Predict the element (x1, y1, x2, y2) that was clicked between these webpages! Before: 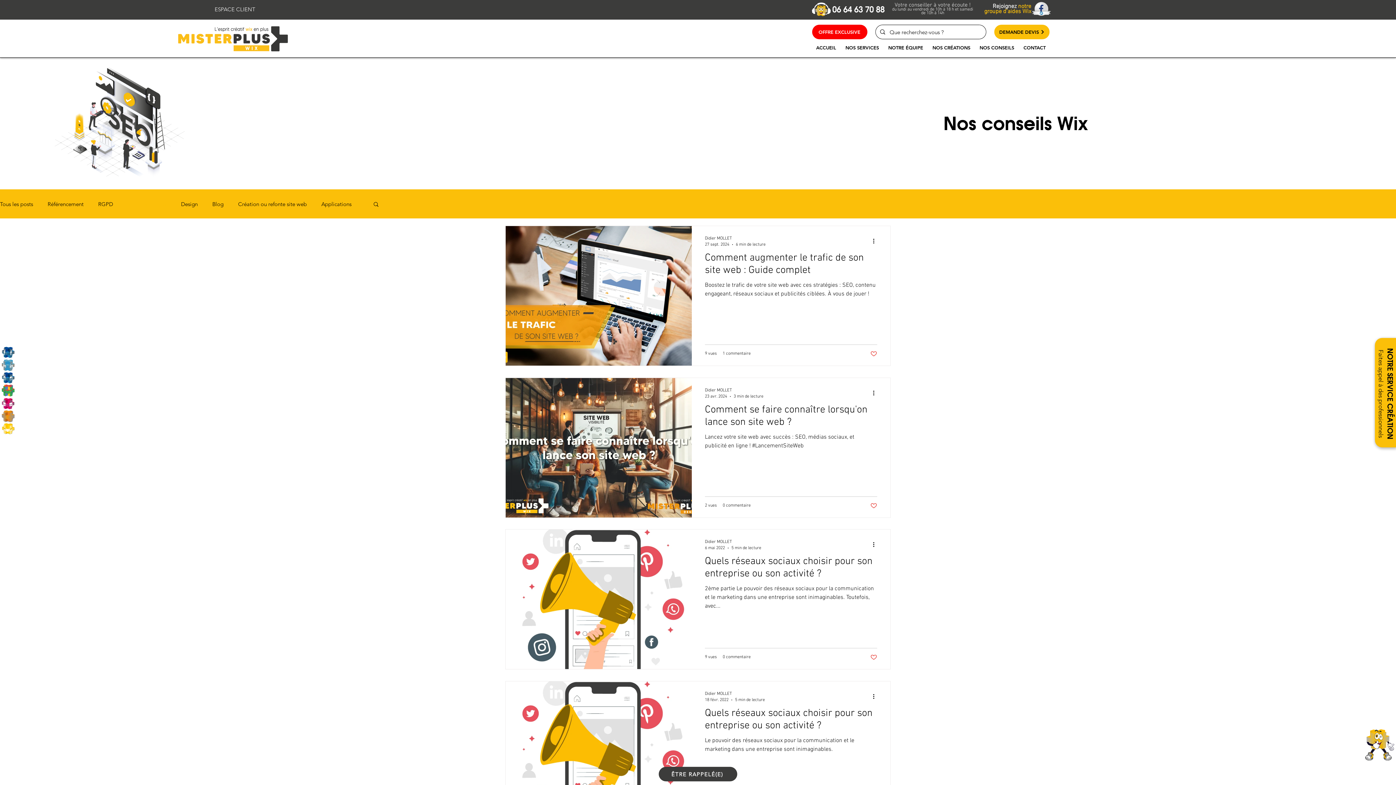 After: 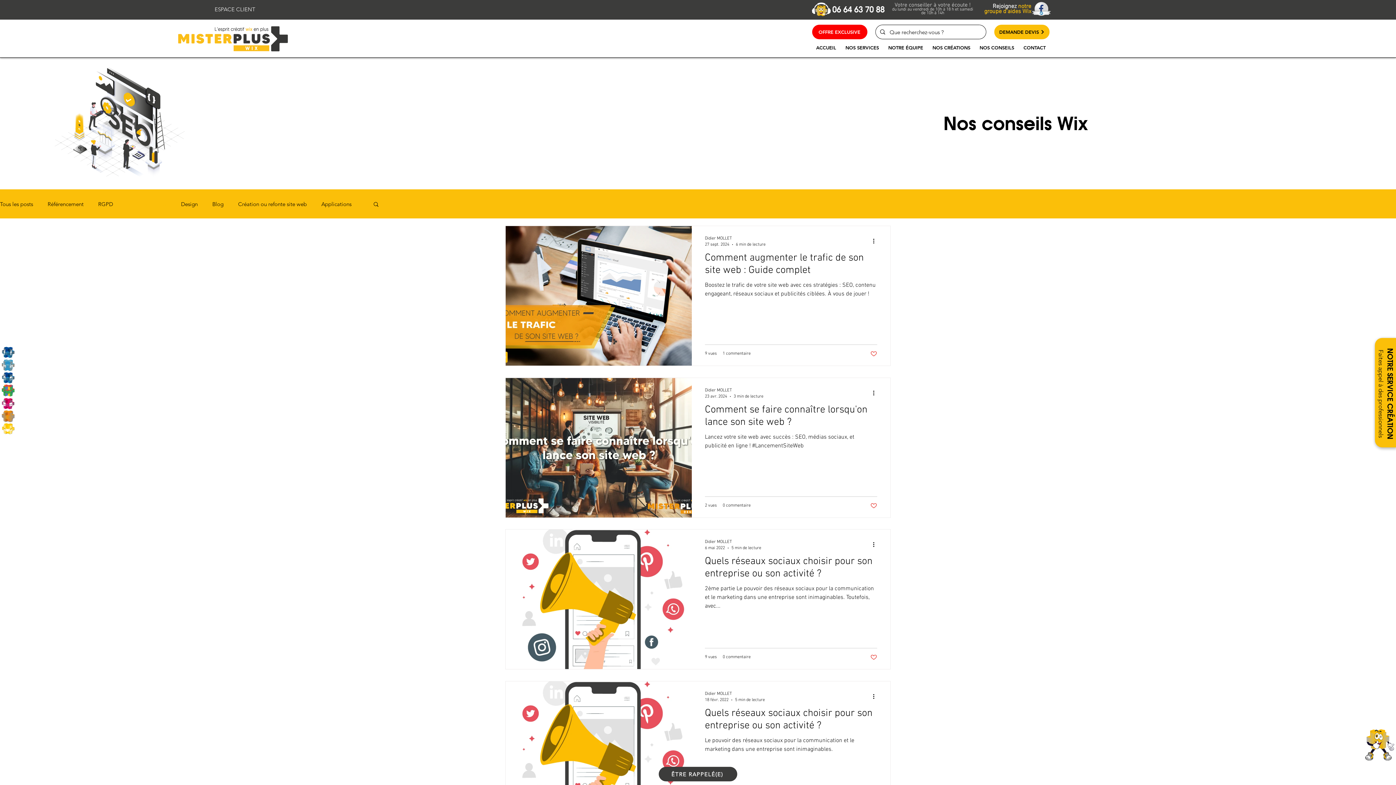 Action: label: NOS CRÉATIONS bbox: (928, 41, 974, 53)